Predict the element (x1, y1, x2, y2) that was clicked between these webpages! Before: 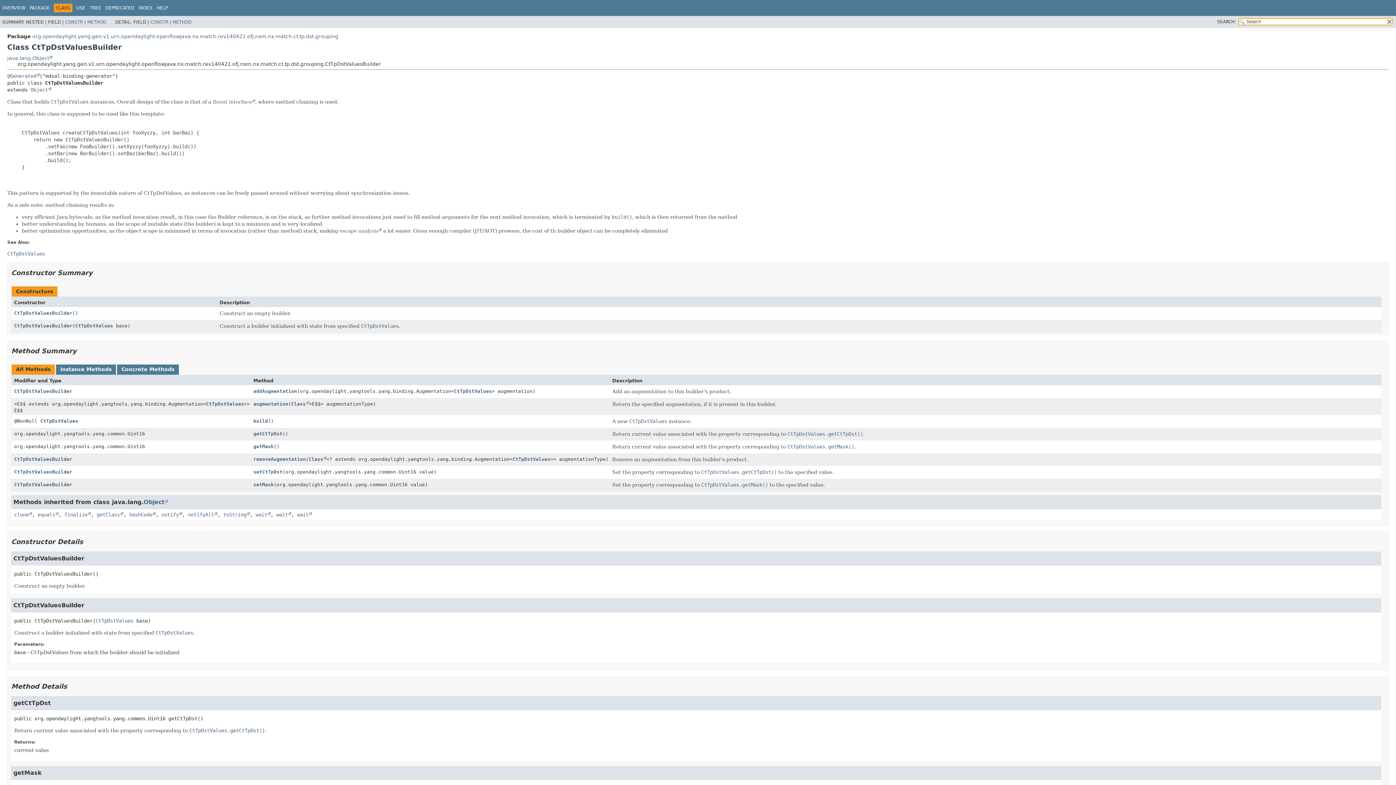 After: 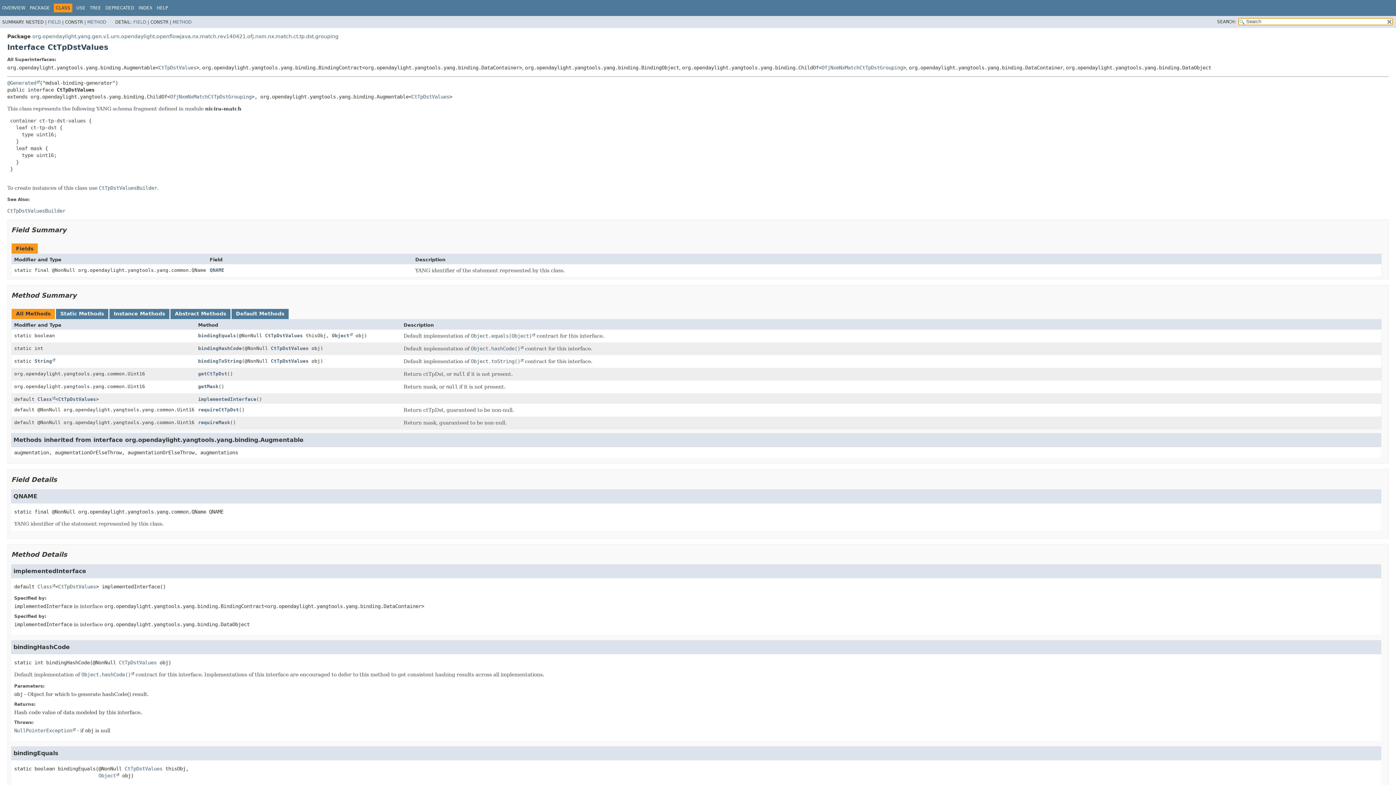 Action: bbox: (75, 323, 113, 328) label: CtTpDstValues